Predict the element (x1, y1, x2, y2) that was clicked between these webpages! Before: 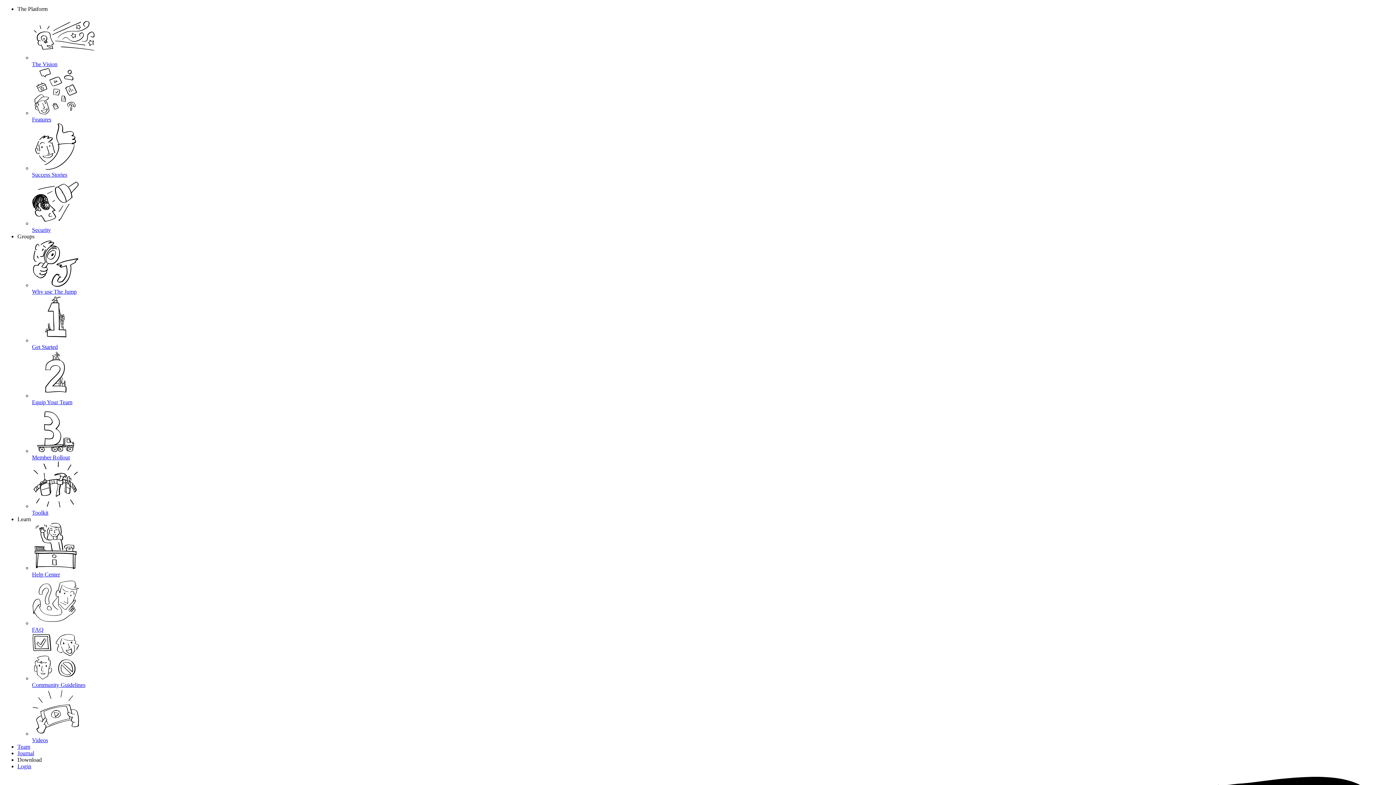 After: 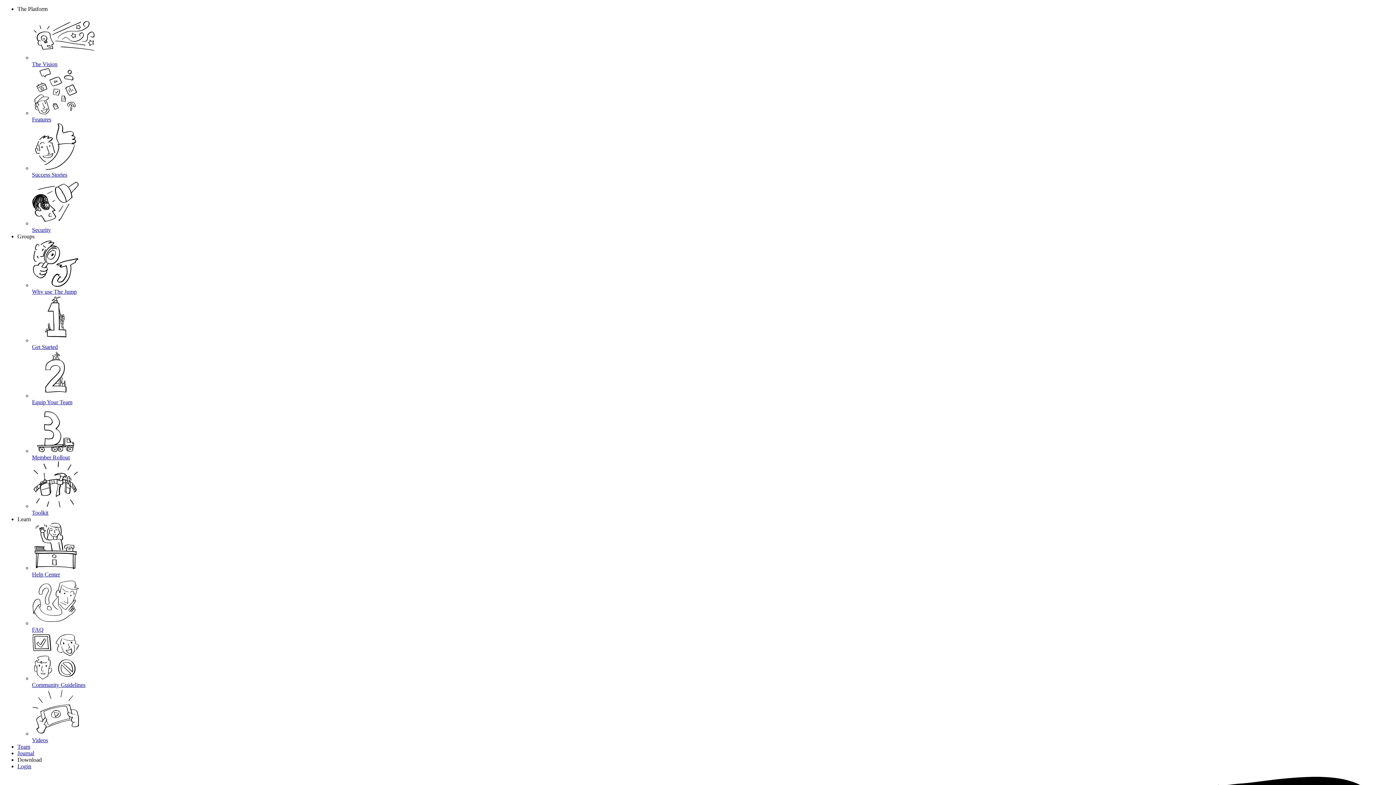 Action: label: FAQ bbox: (32, 578, 1393, 633)